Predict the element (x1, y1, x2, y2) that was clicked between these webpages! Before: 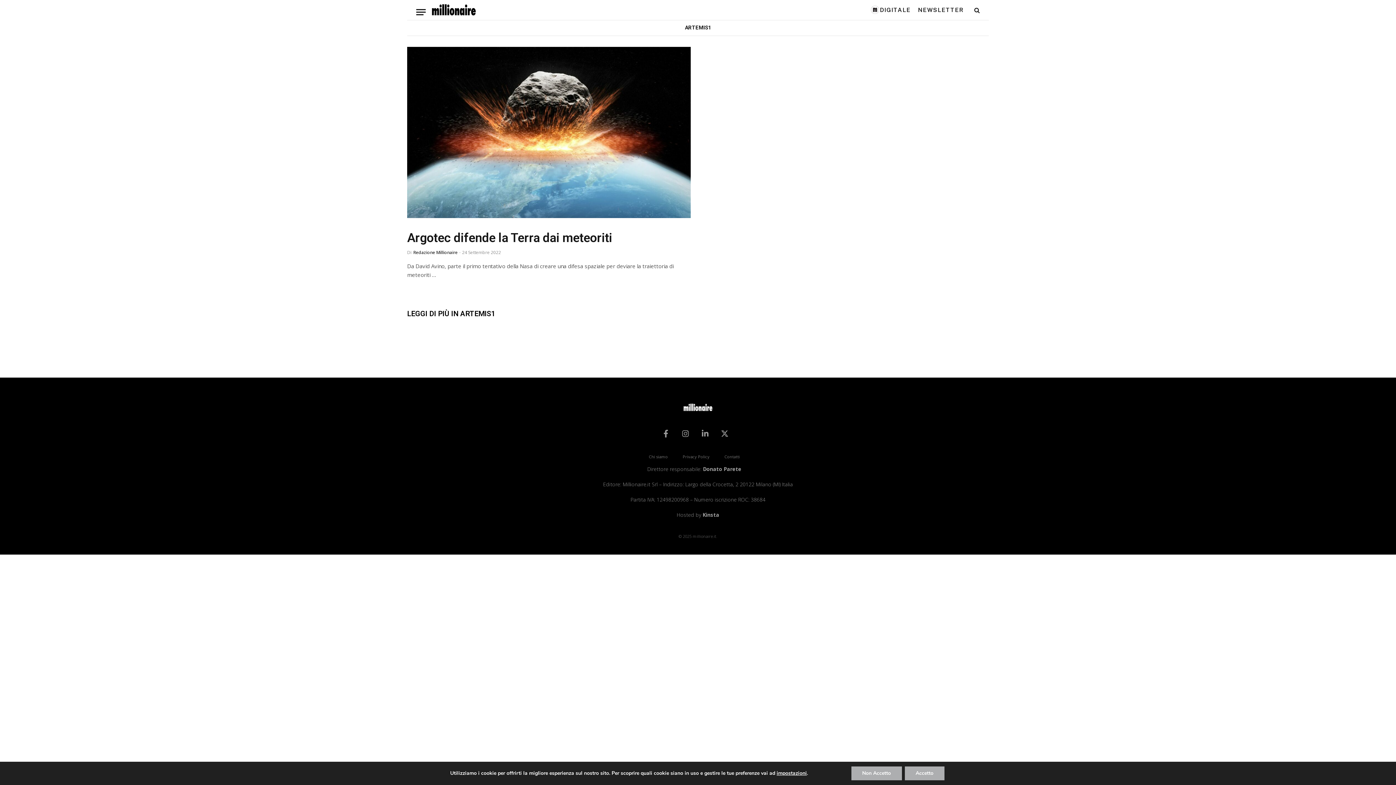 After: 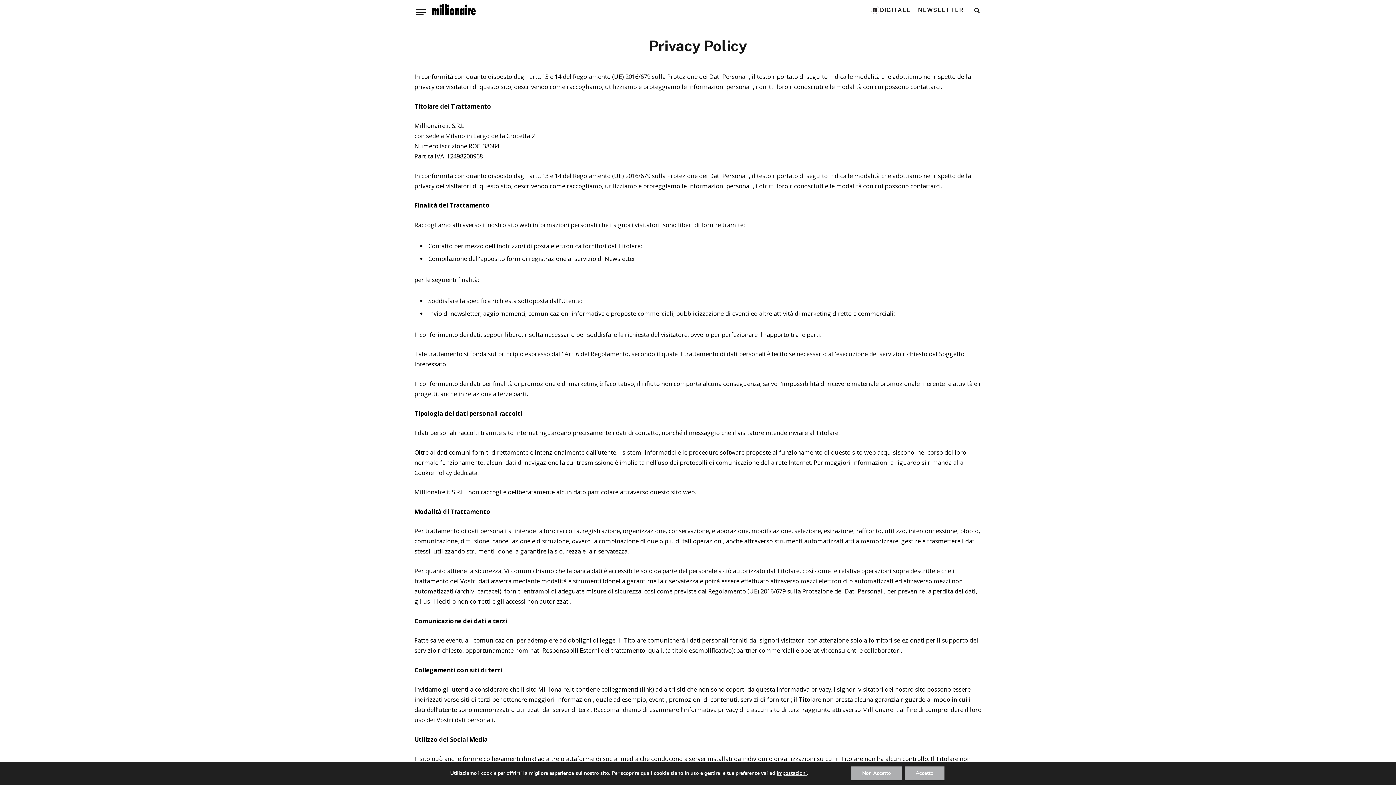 Action: bbox: (675, 448, 717, 465) label: Privacy Policy